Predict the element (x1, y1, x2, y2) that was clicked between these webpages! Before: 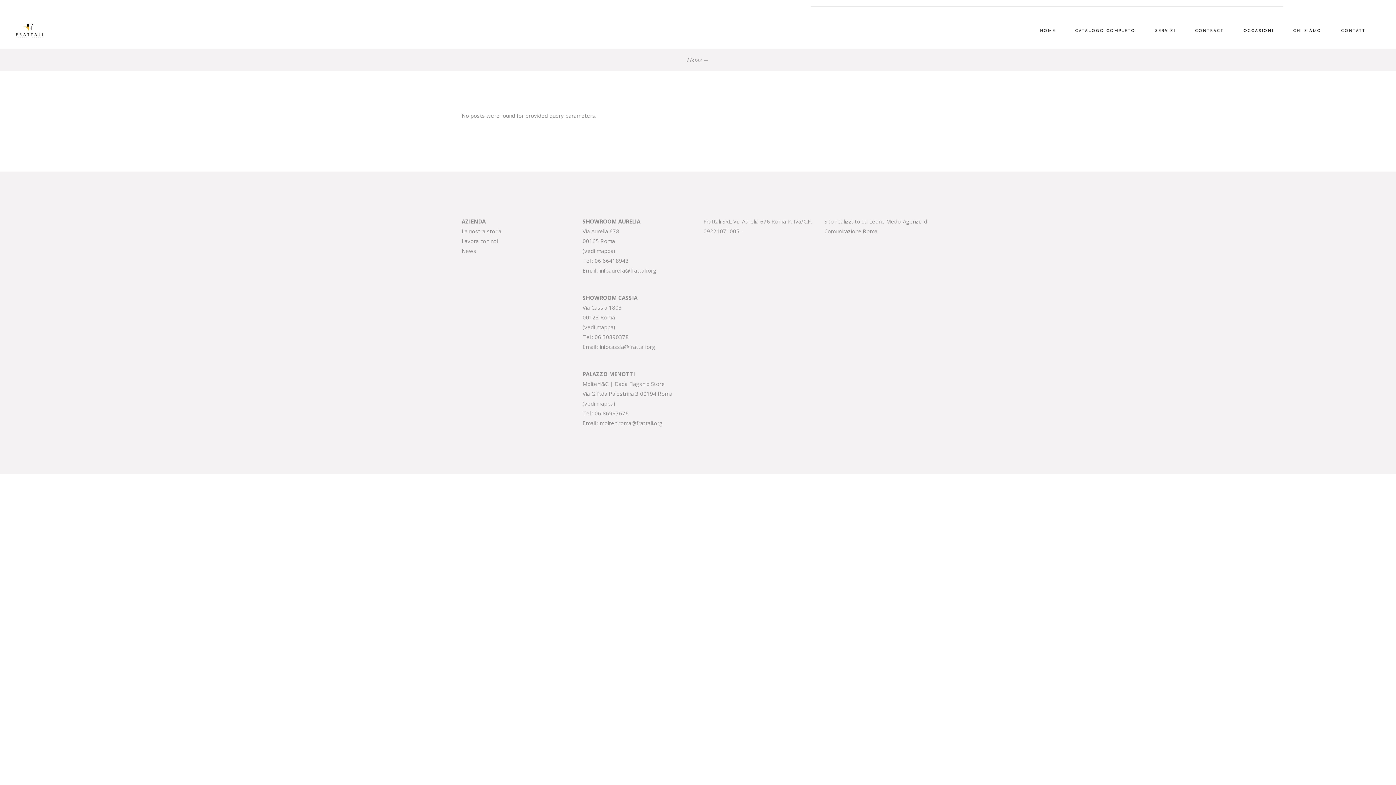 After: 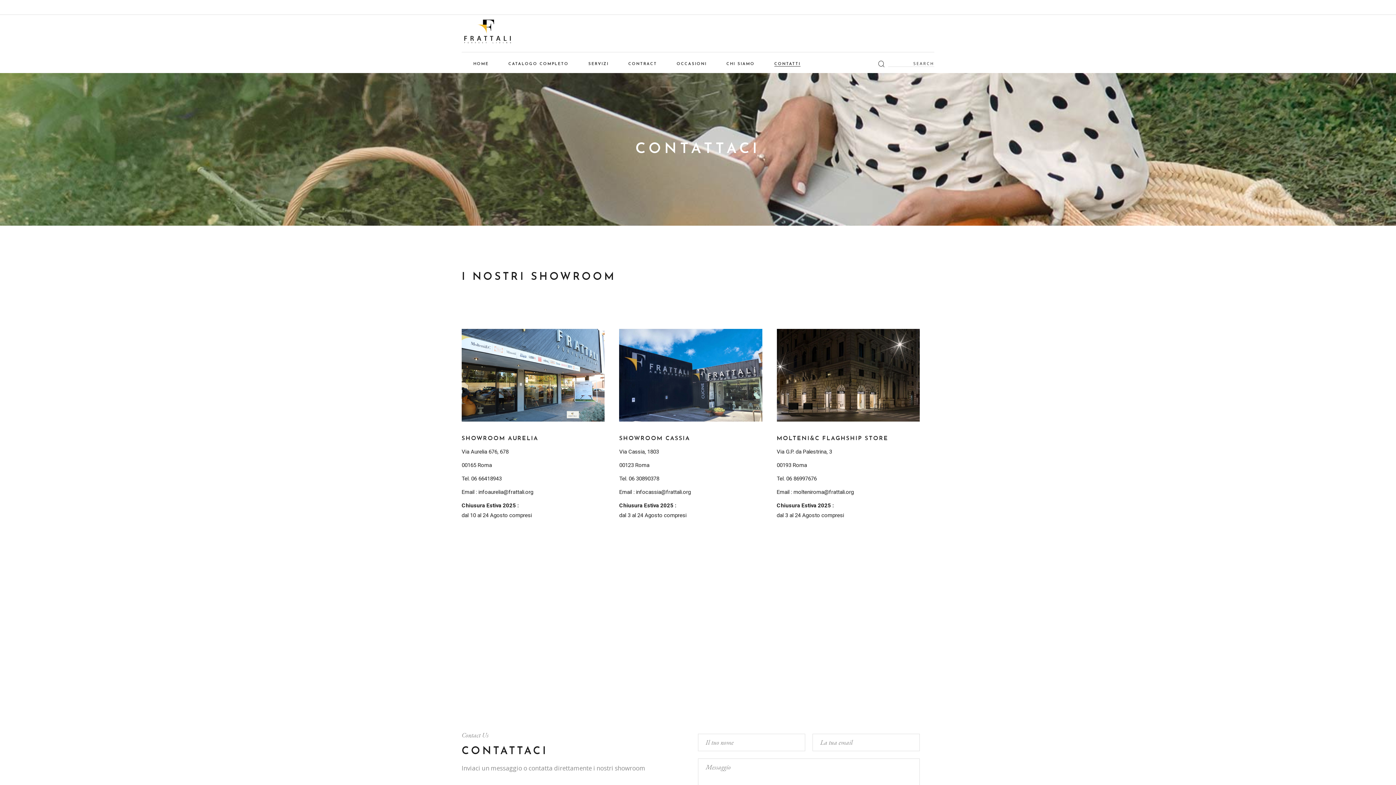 Action: label: CONTATTI bbox: (1341, 12, 1367, 49)